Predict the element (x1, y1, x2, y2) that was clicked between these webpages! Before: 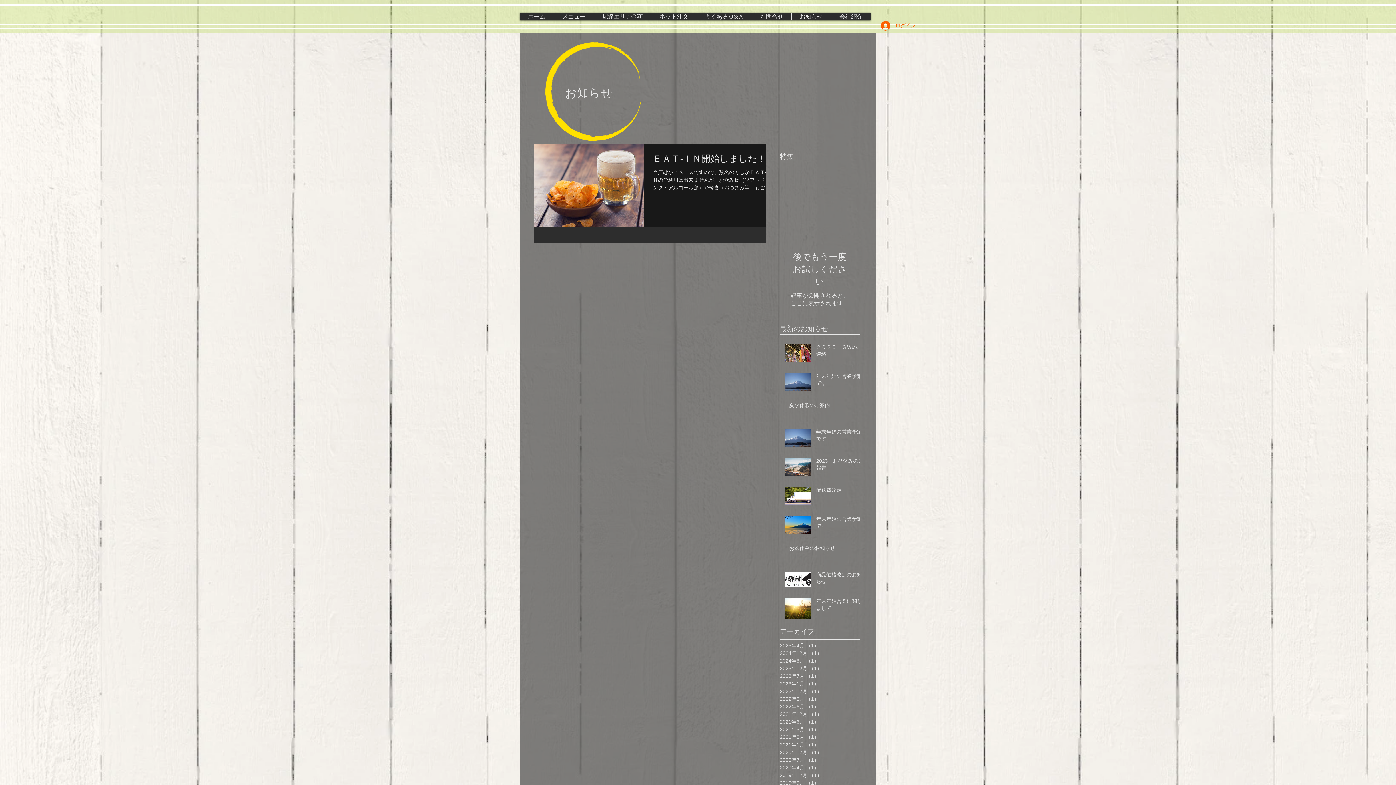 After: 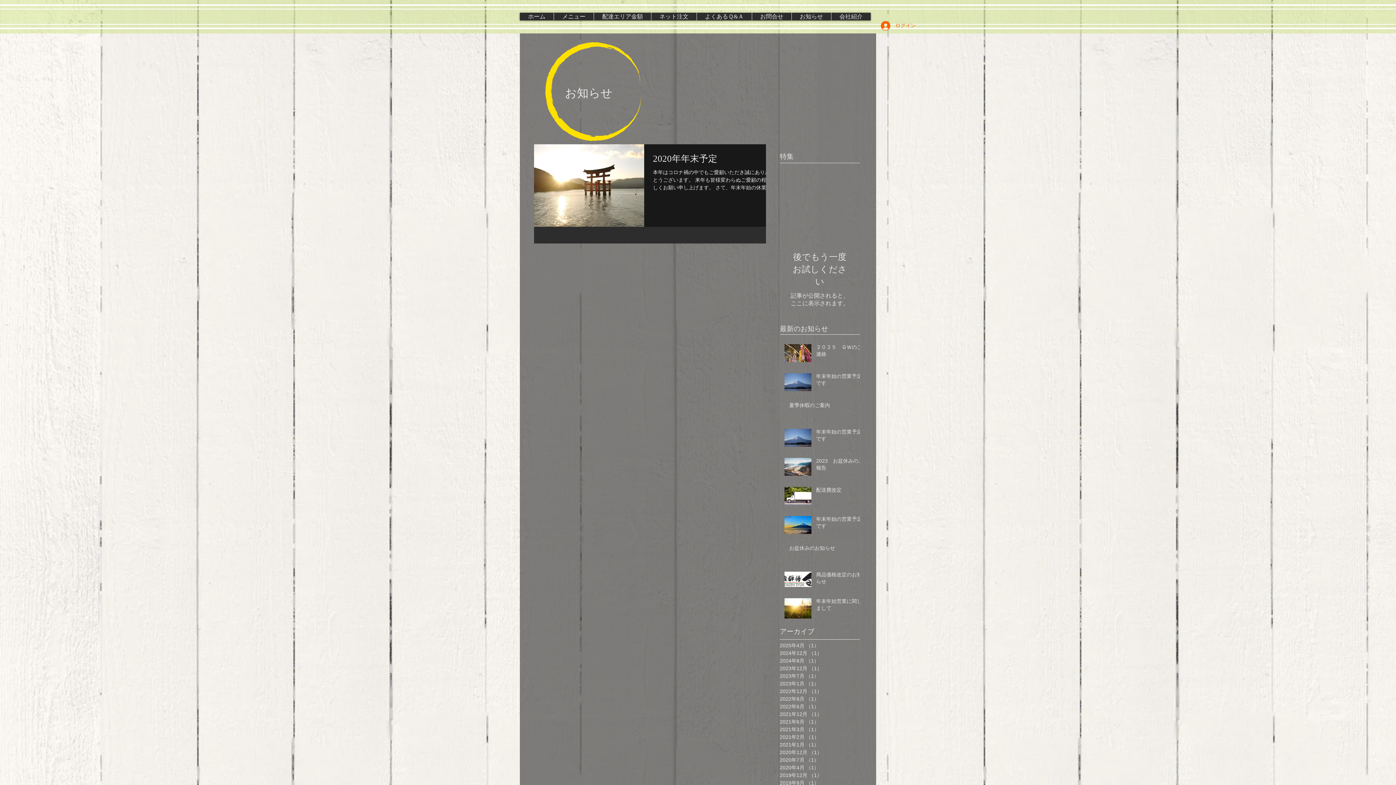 Action: label: 2020年12月 （1）
1件の記事 bbox: (780, 749, 856, 756)